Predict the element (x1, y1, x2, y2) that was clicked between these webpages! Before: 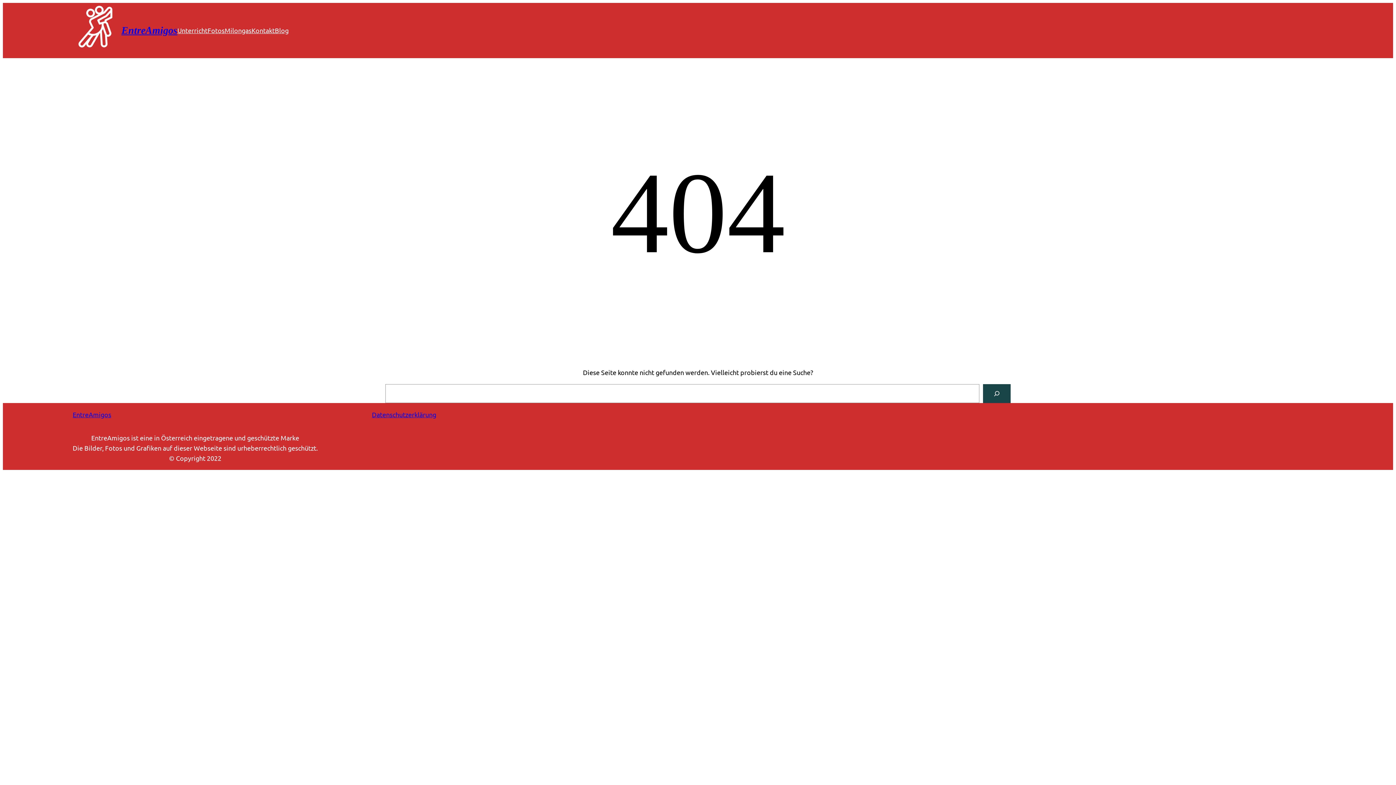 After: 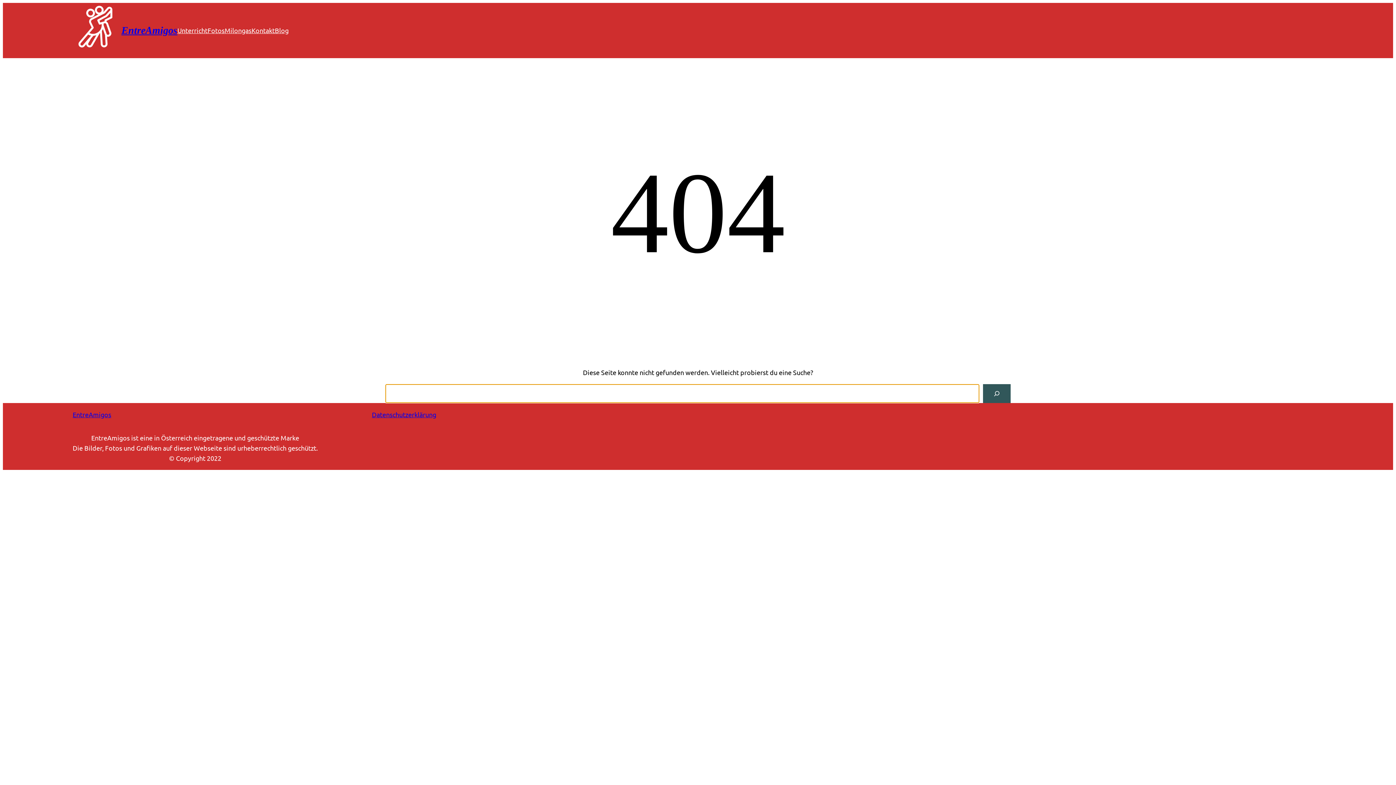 Action: label: Search bbox: (983, 384, 1010, 403)